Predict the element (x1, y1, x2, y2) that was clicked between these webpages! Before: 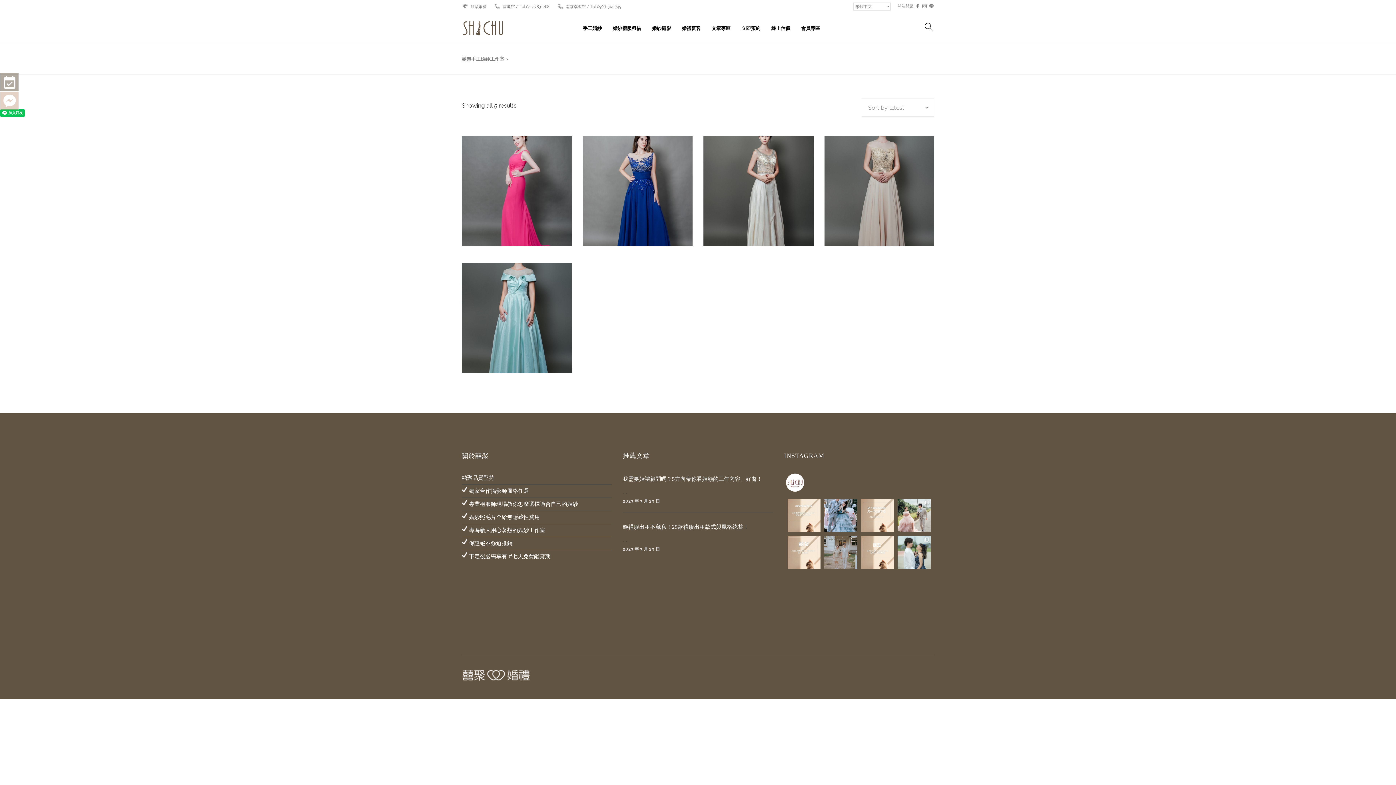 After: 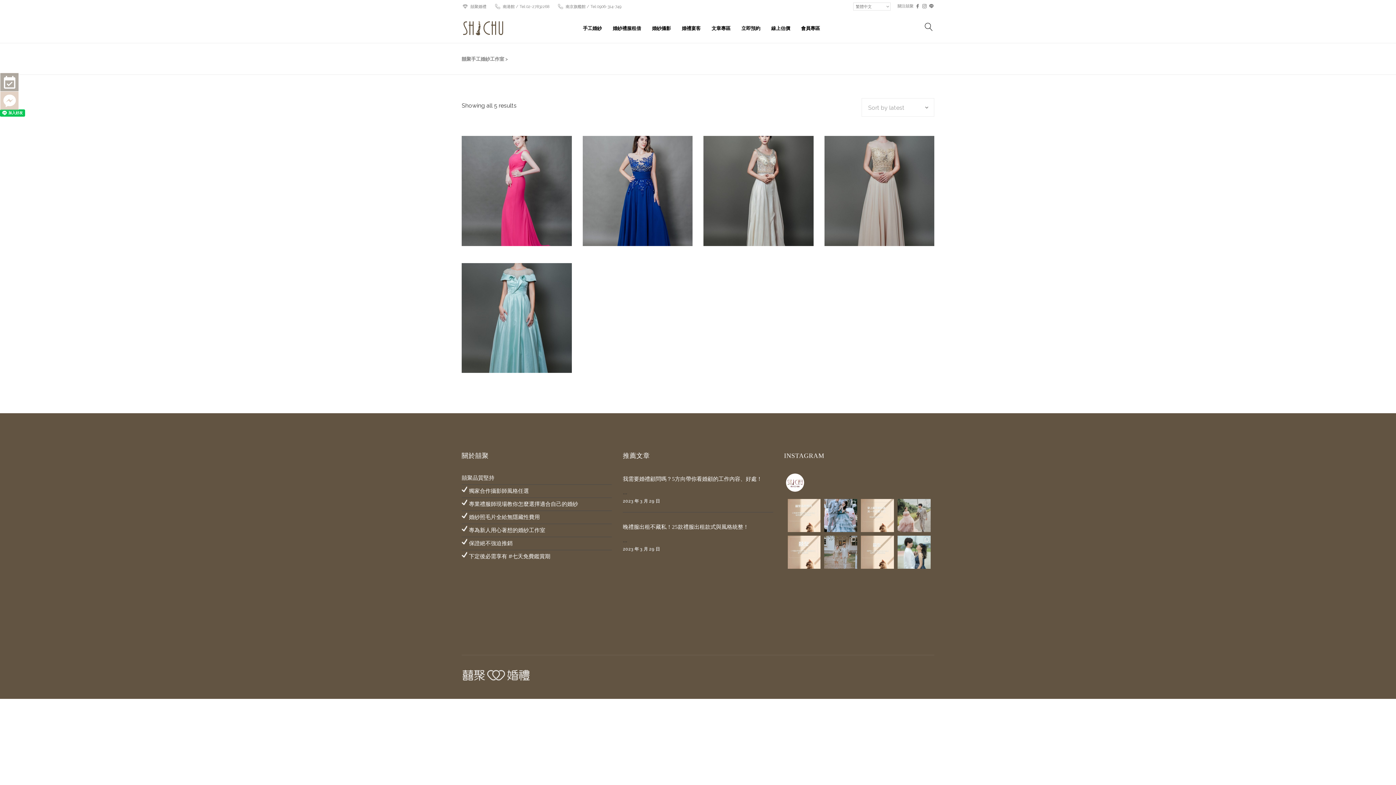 Action: label: 「囍聚客製化婚紗拍攝」 永遠都不會 bbox: (897, 499, 930, 532)